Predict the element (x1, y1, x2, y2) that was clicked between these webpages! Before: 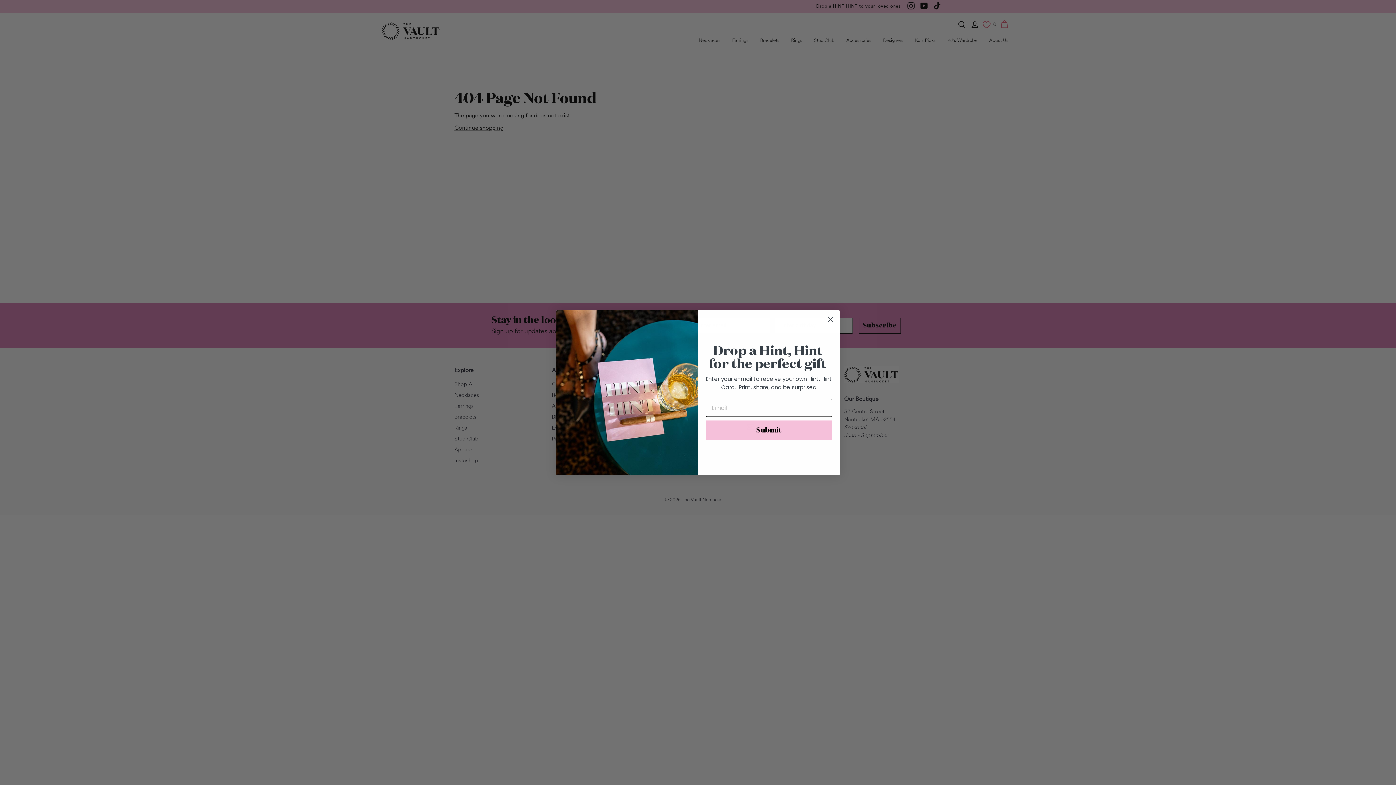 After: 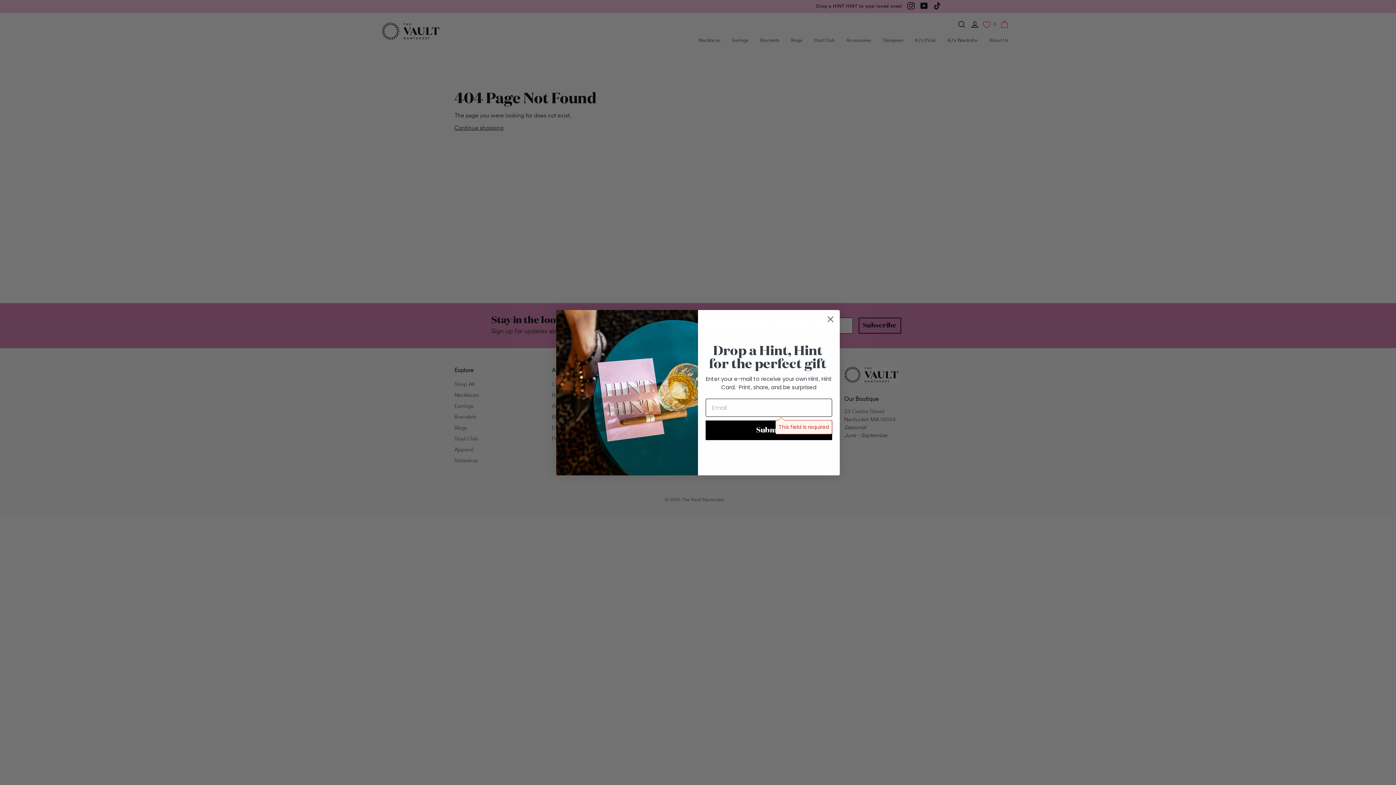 Action: label: Submit bbox: (705, 435, 832, 454)